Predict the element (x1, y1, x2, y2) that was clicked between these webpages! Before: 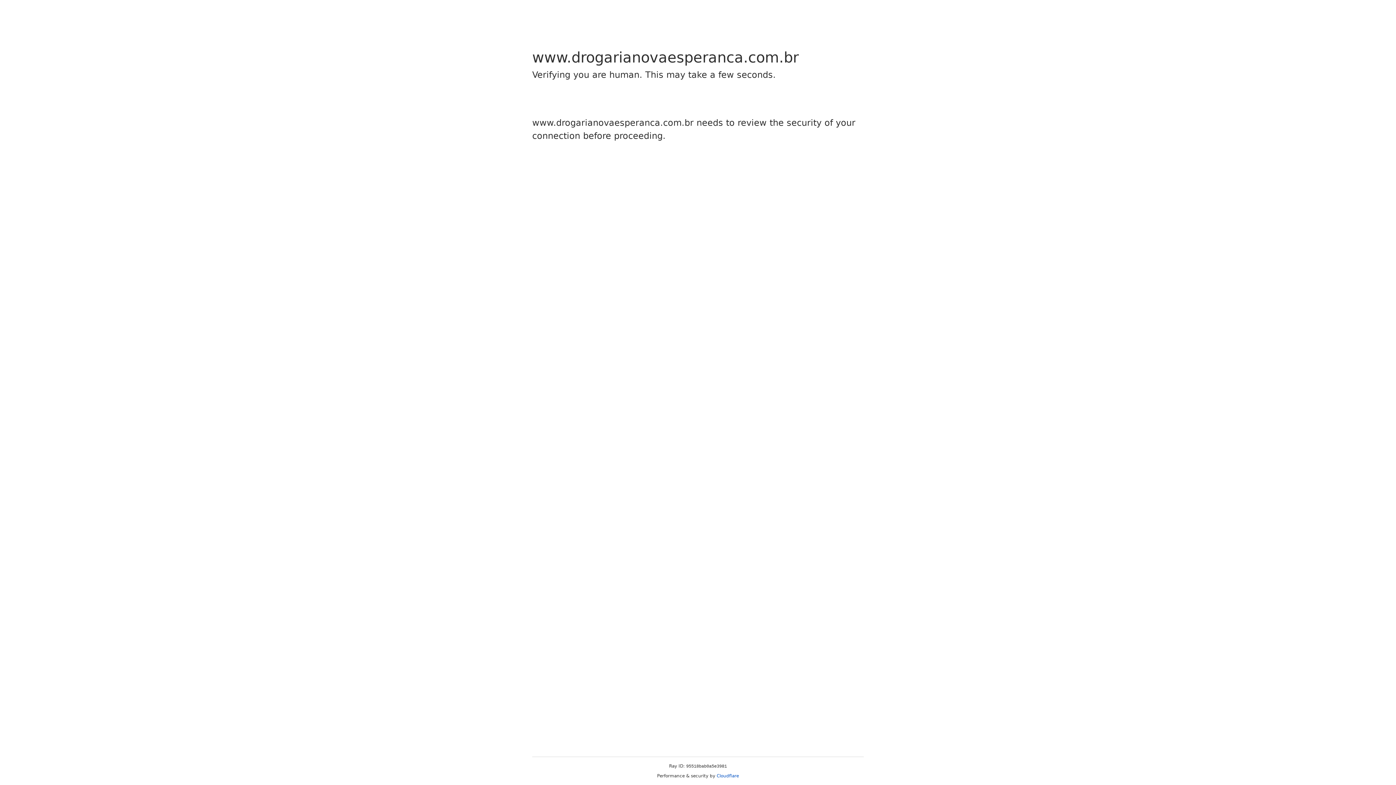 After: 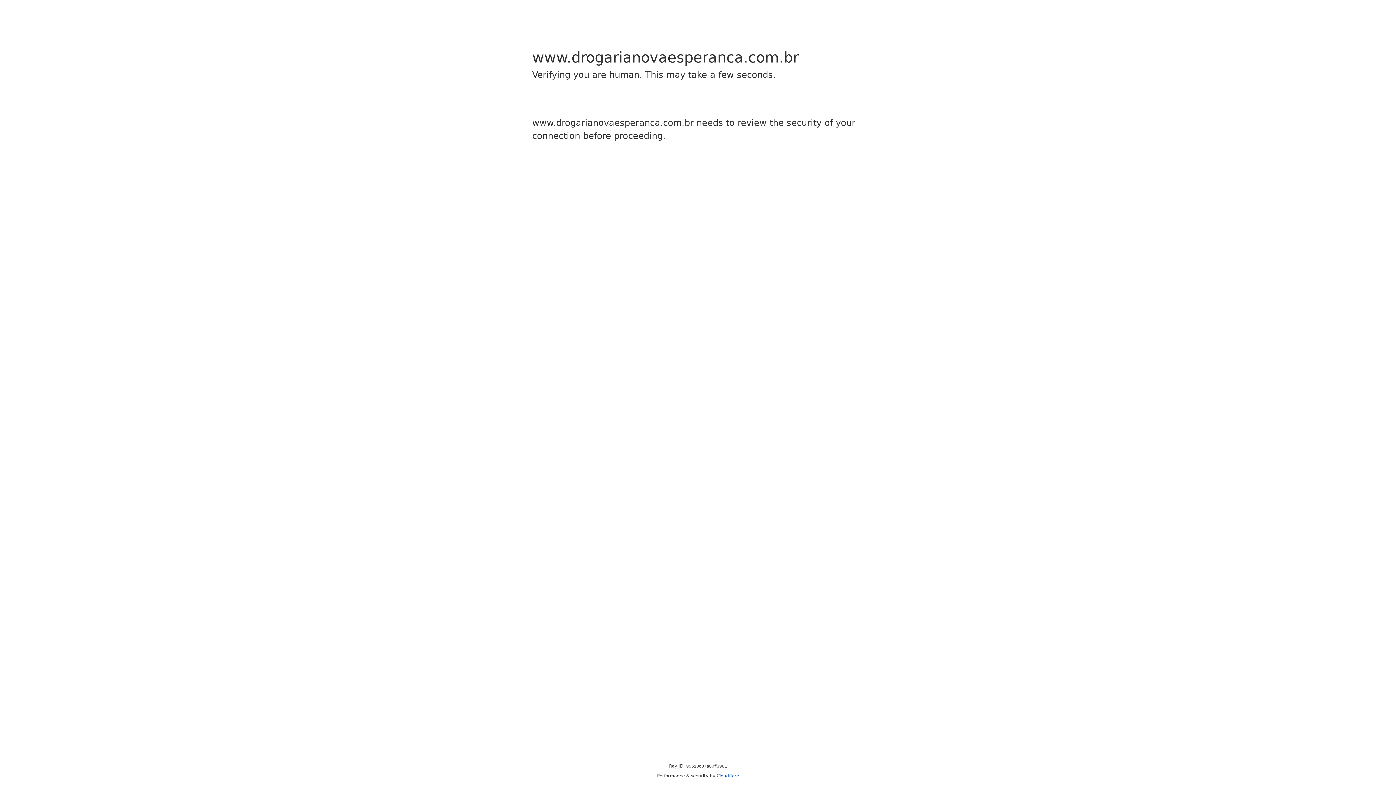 Action: bbox: (716, 773, 739, 778) label: Cloudflare